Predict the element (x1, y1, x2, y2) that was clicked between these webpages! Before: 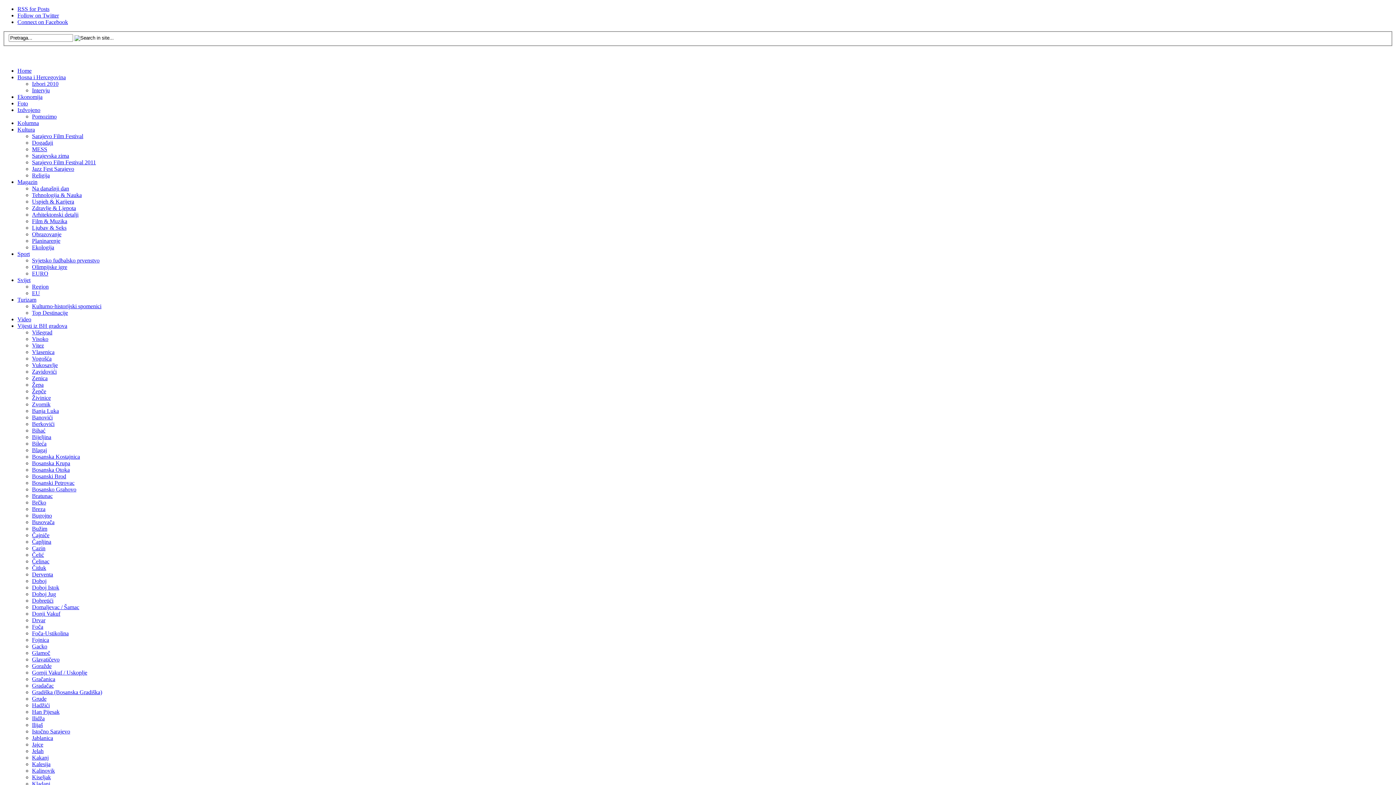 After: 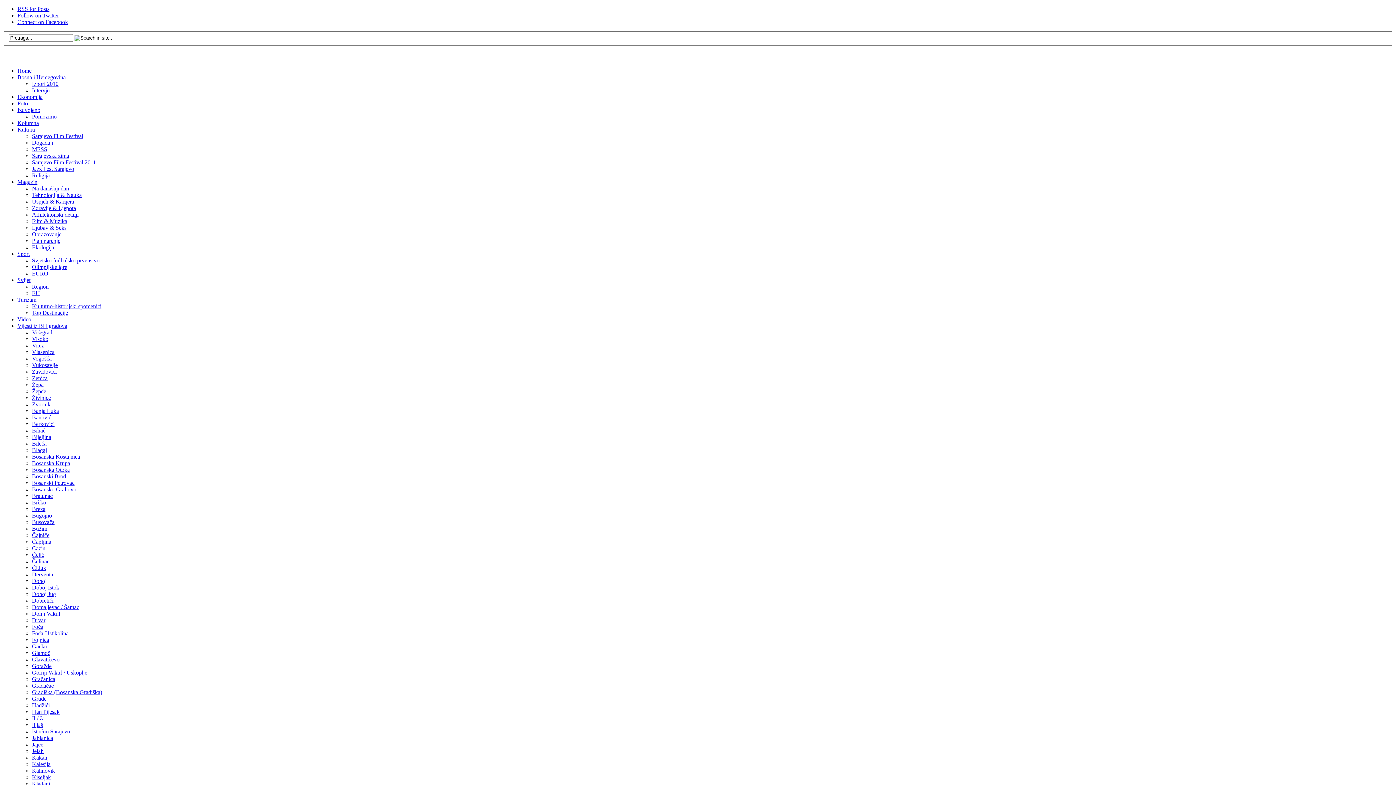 Action: label: Vijesti iz BH gradova bbox: (17, 322, 67, 328)